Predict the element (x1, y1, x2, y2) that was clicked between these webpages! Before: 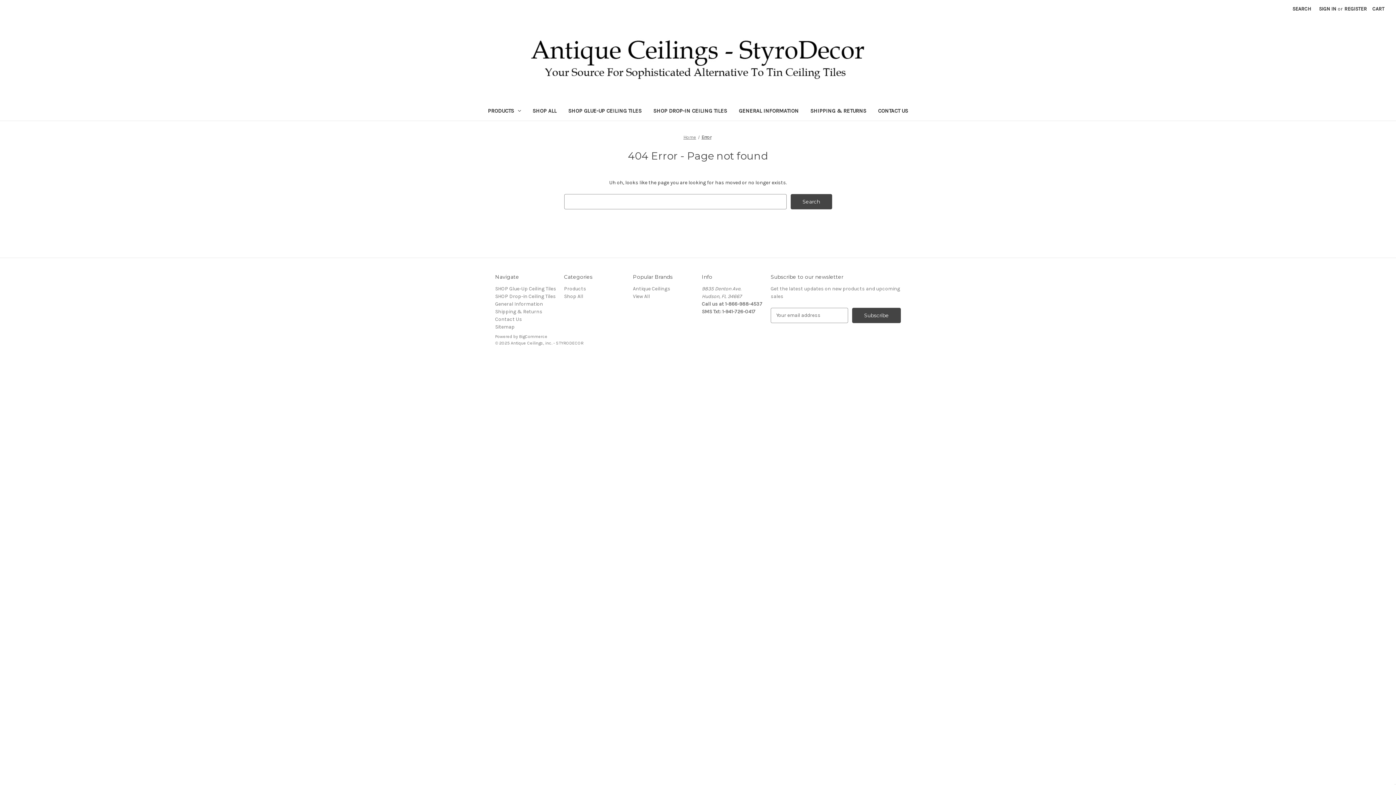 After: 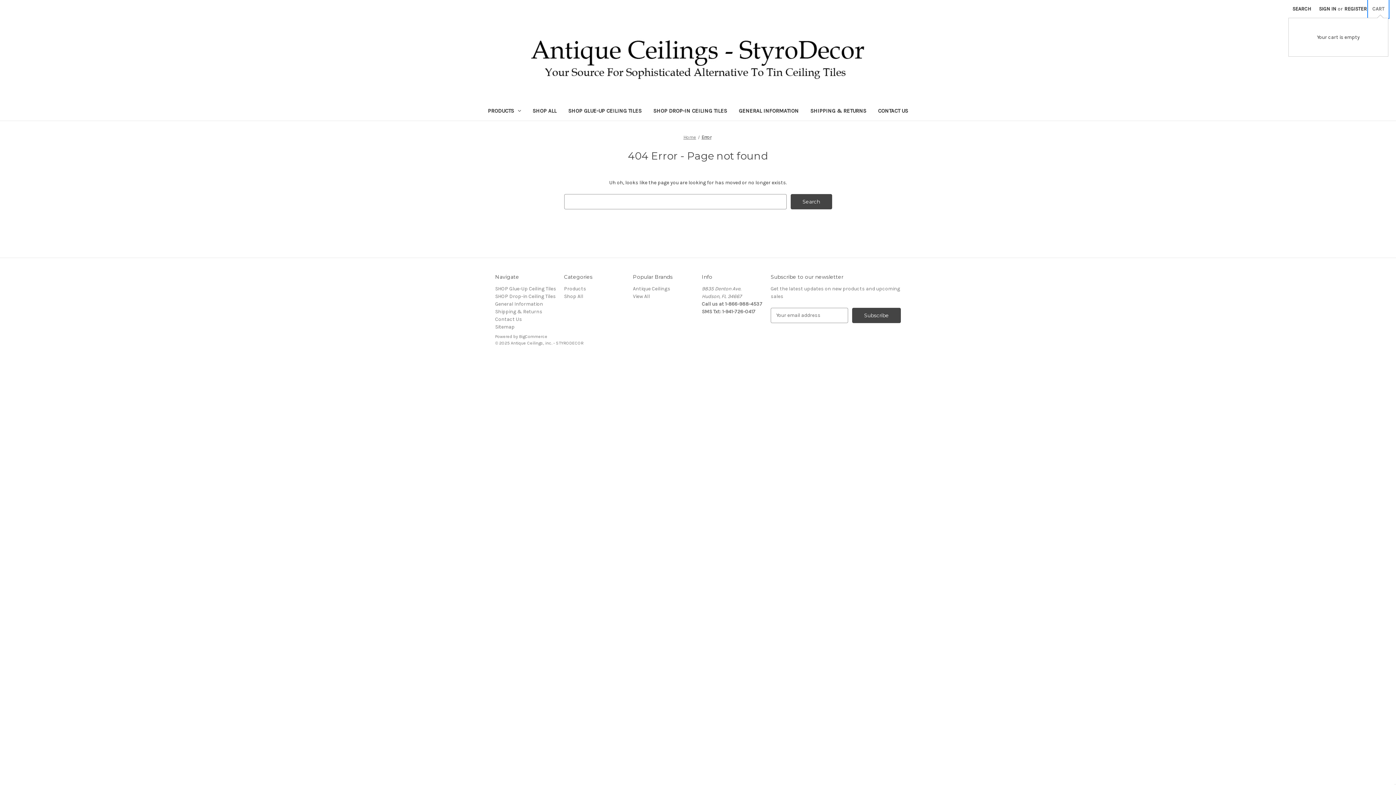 Action: label: Cart with 0 items bbox: (1368, 0, 1388, 17)